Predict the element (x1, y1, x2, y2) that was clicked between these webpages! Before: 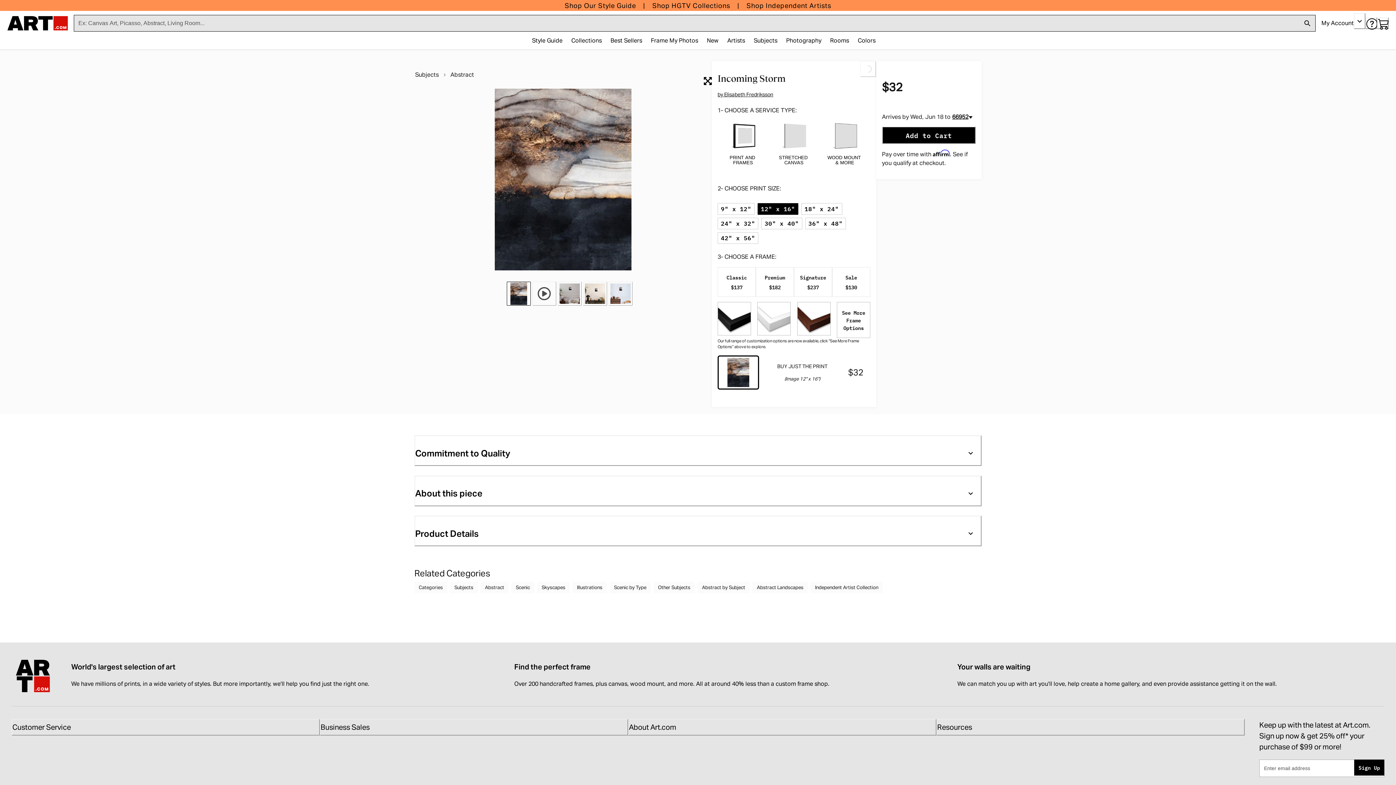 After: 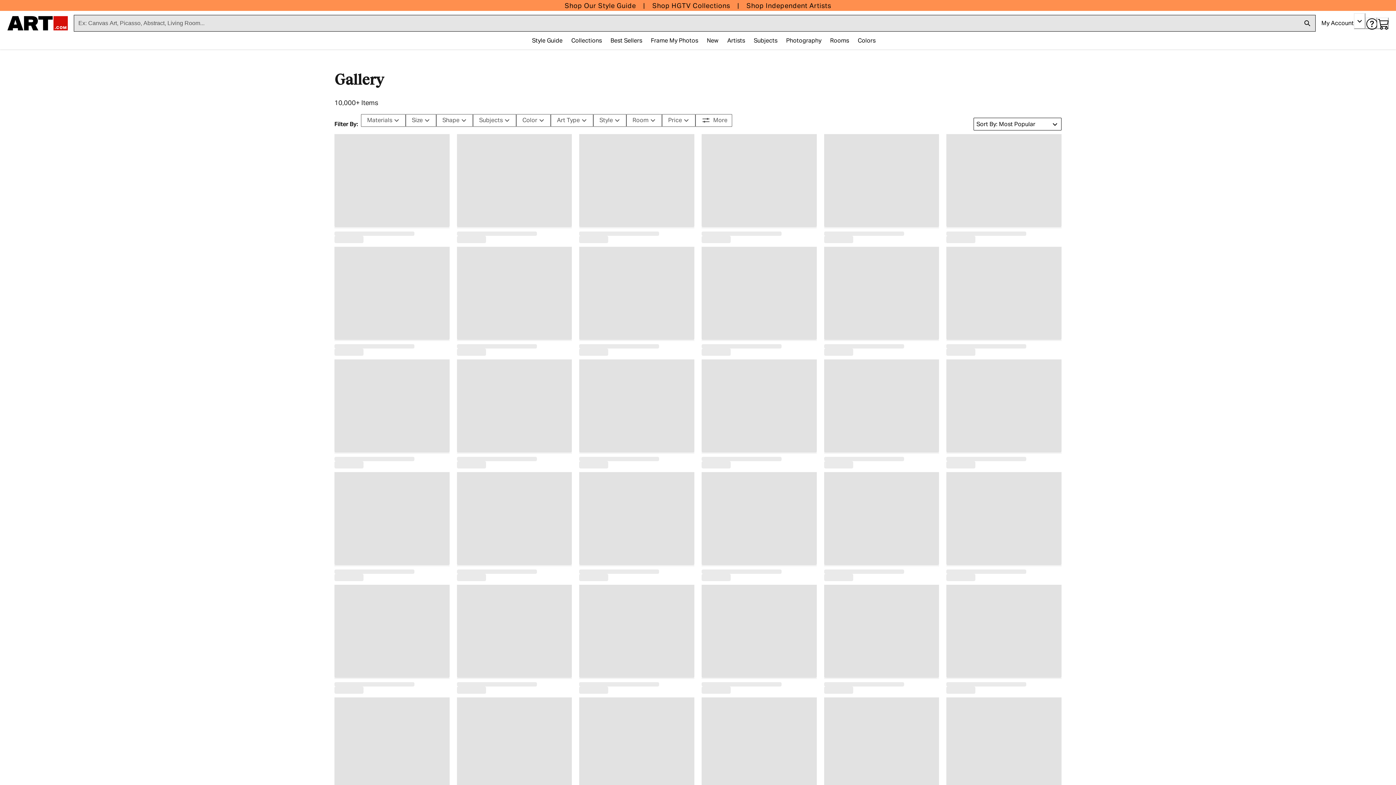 Action: label: Categories bbox: (414, 582, 447, 593)